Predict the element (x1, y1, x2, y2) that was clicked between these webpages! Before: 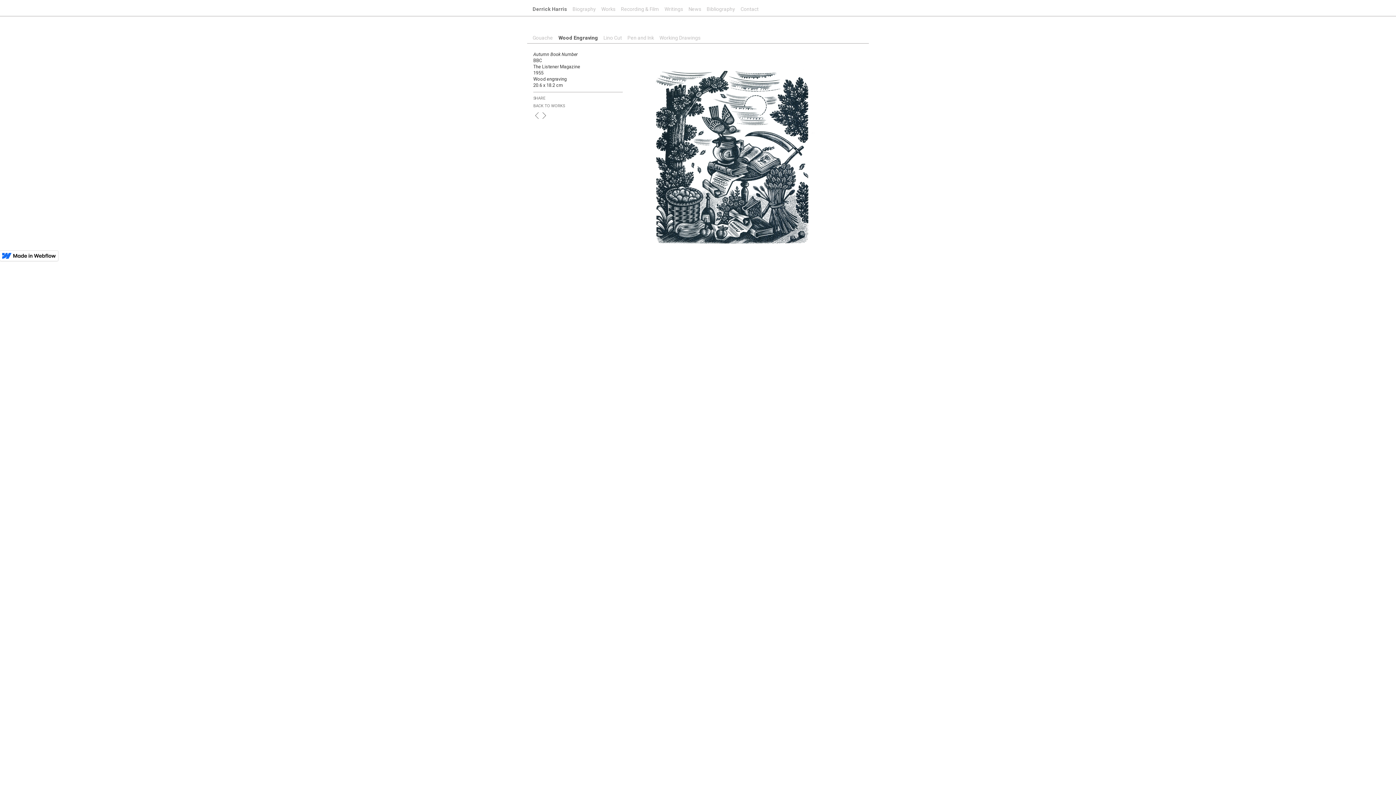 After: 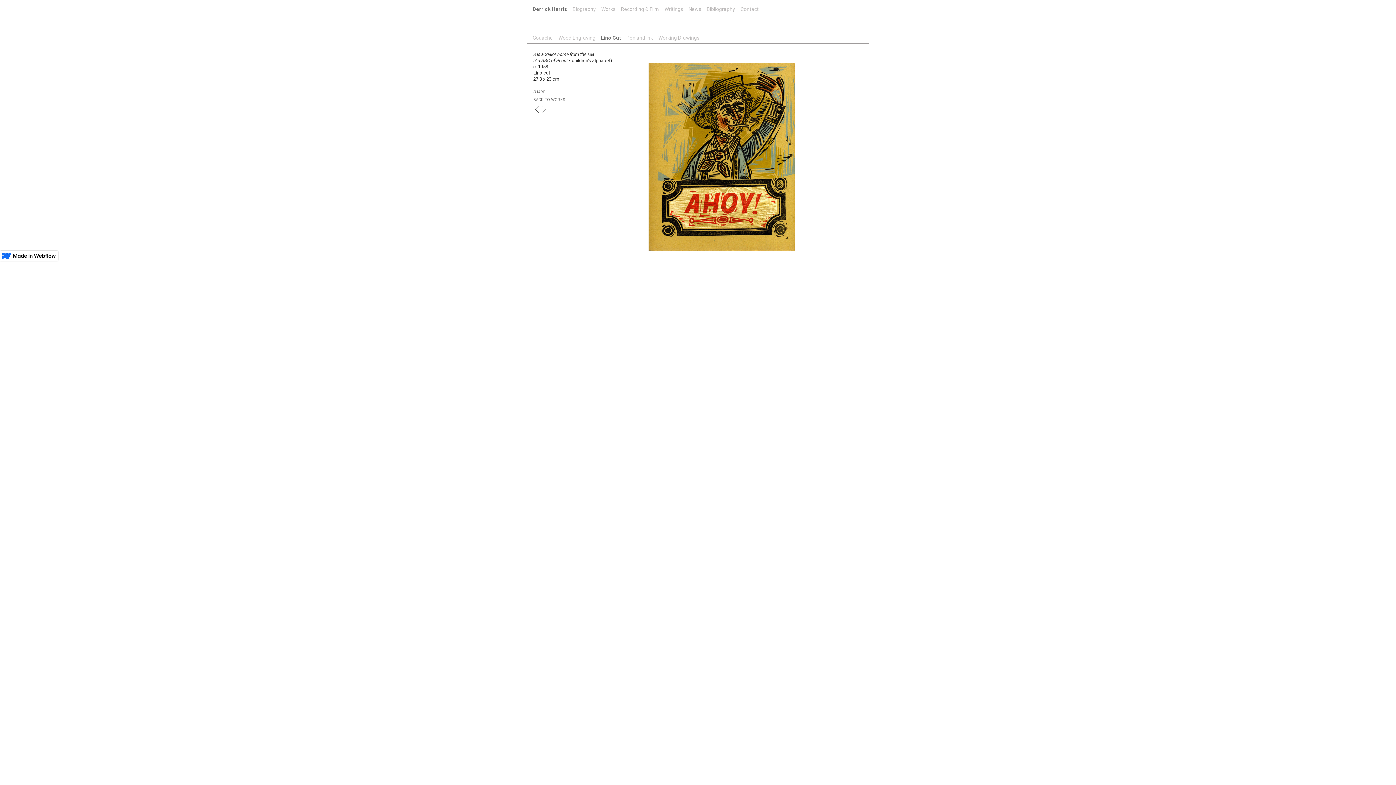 Action: bbox: (603, 32, 622, 43) label: Lino Cut